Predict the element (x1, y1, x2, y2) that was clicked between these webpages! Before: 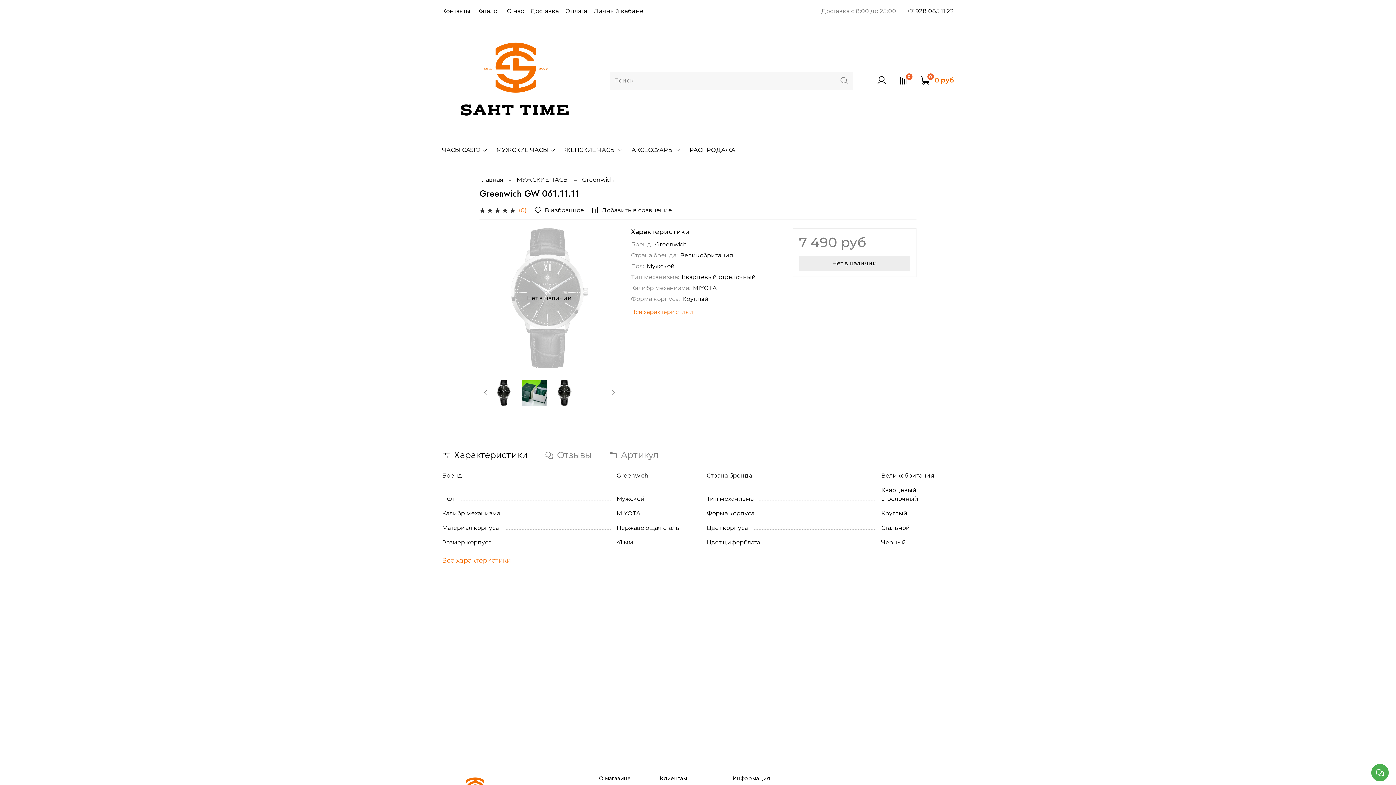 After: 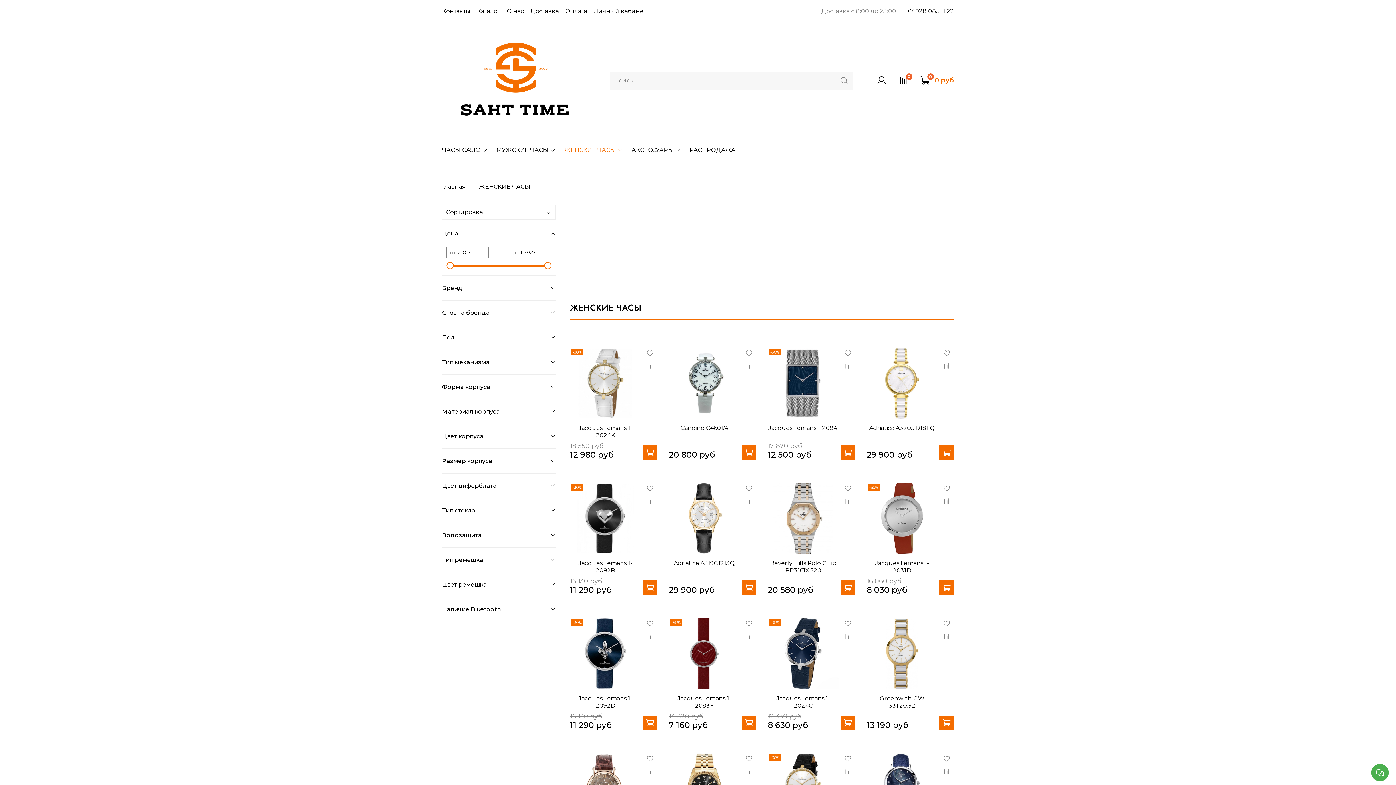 Action: bbox: (564, 145, 623, 154) label: ЖЕНСКИЕ ЧАСЫ